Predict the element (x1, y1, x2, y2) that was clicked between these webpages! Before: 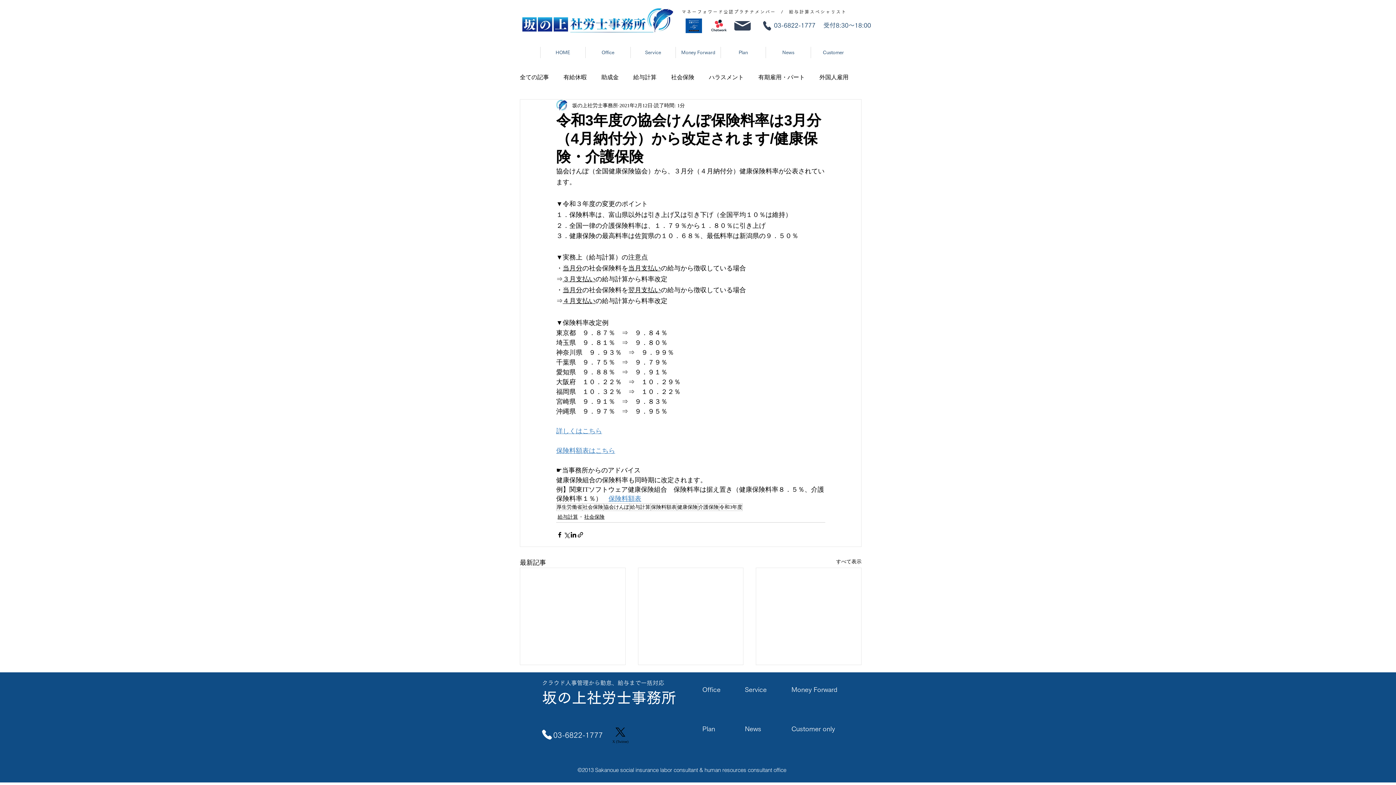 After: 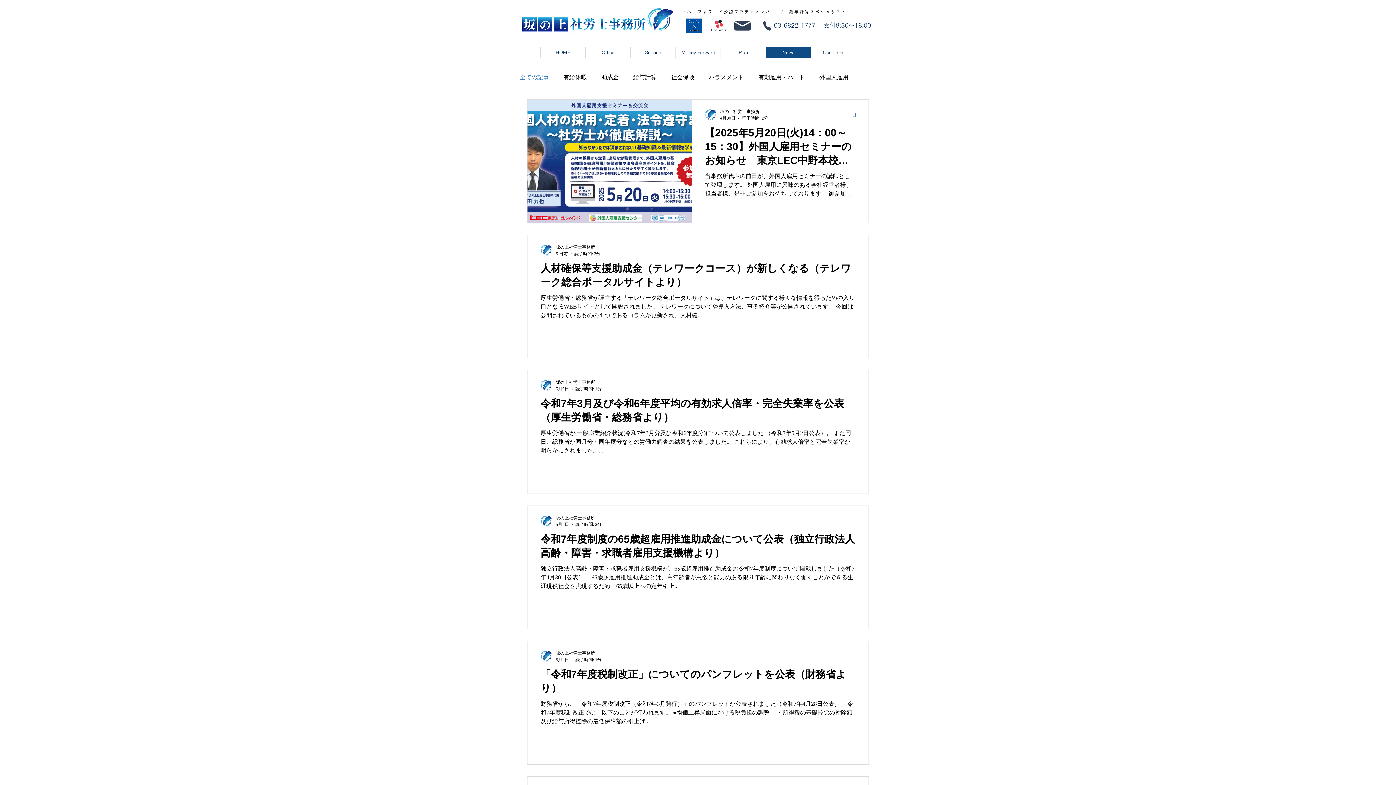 Action: label: 全ての記事 bbox: (520, 73, 549, 81)